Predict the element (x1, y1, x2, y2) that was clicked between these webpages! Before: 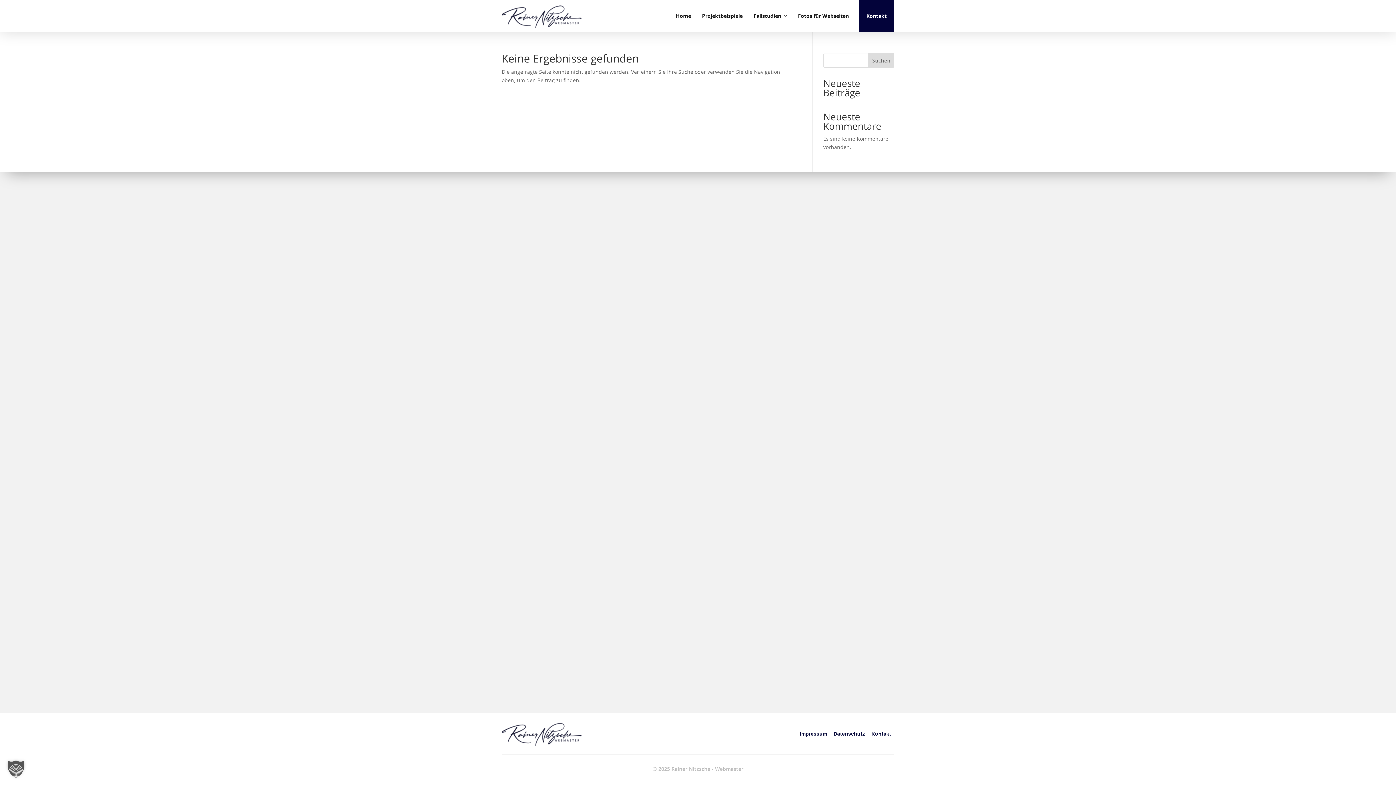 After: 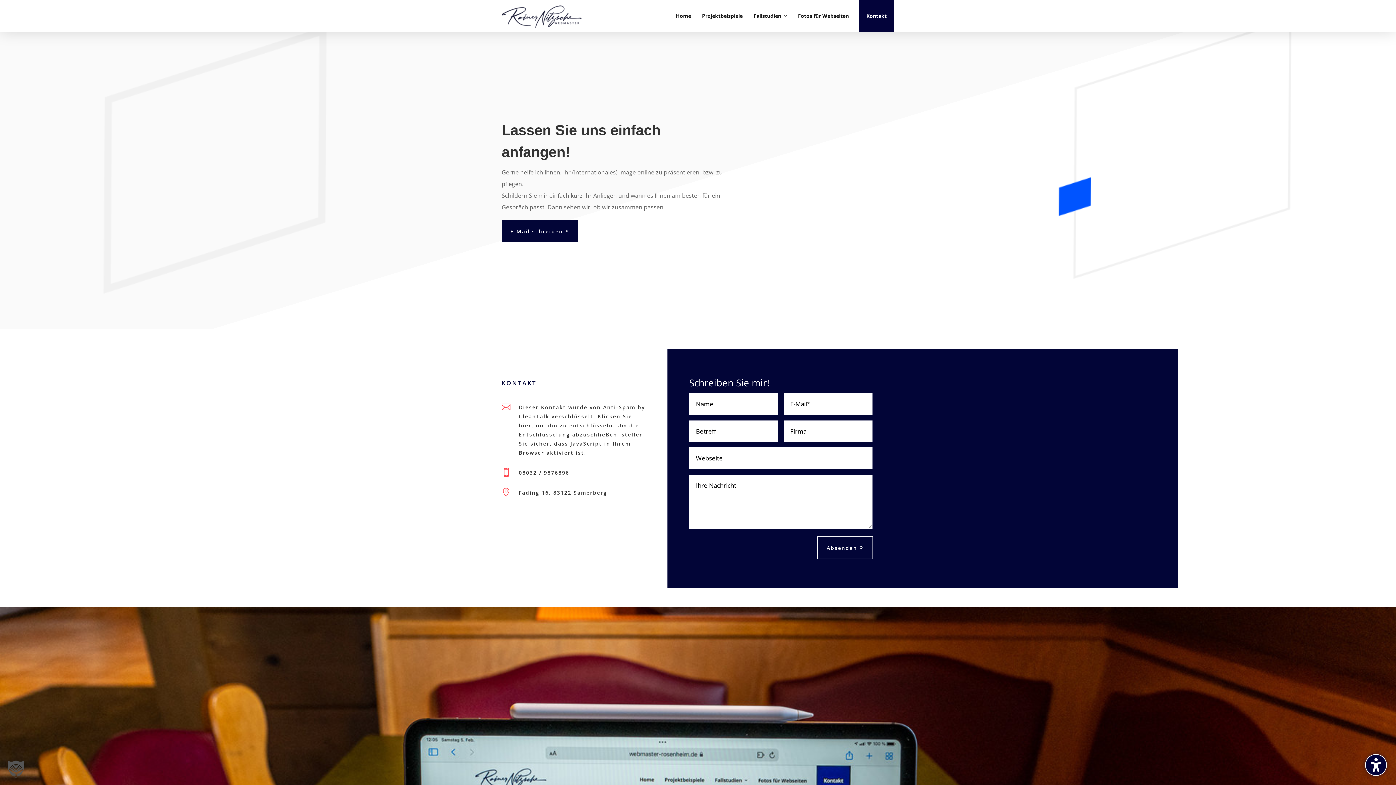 Action: bbox: (858, 0, 894, 32) label: Kontakt